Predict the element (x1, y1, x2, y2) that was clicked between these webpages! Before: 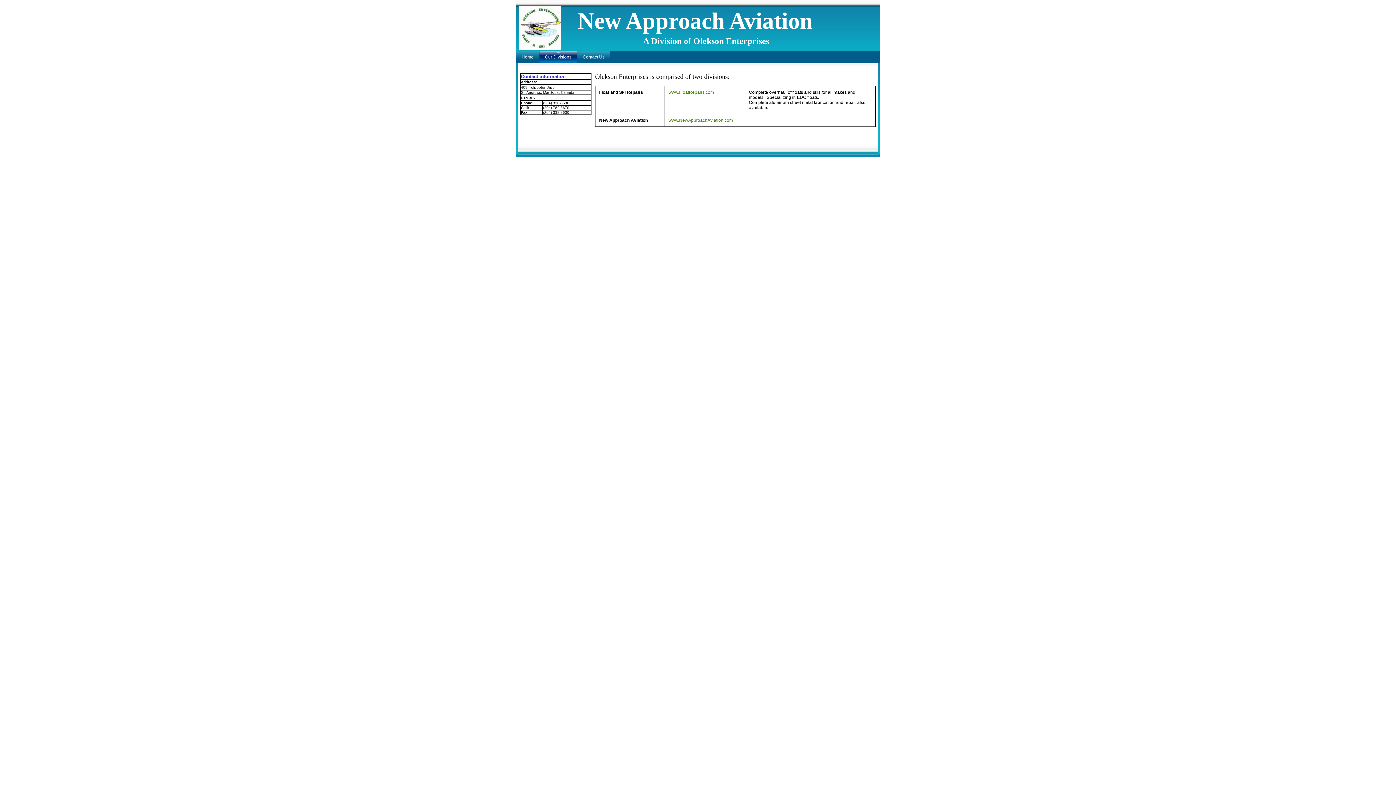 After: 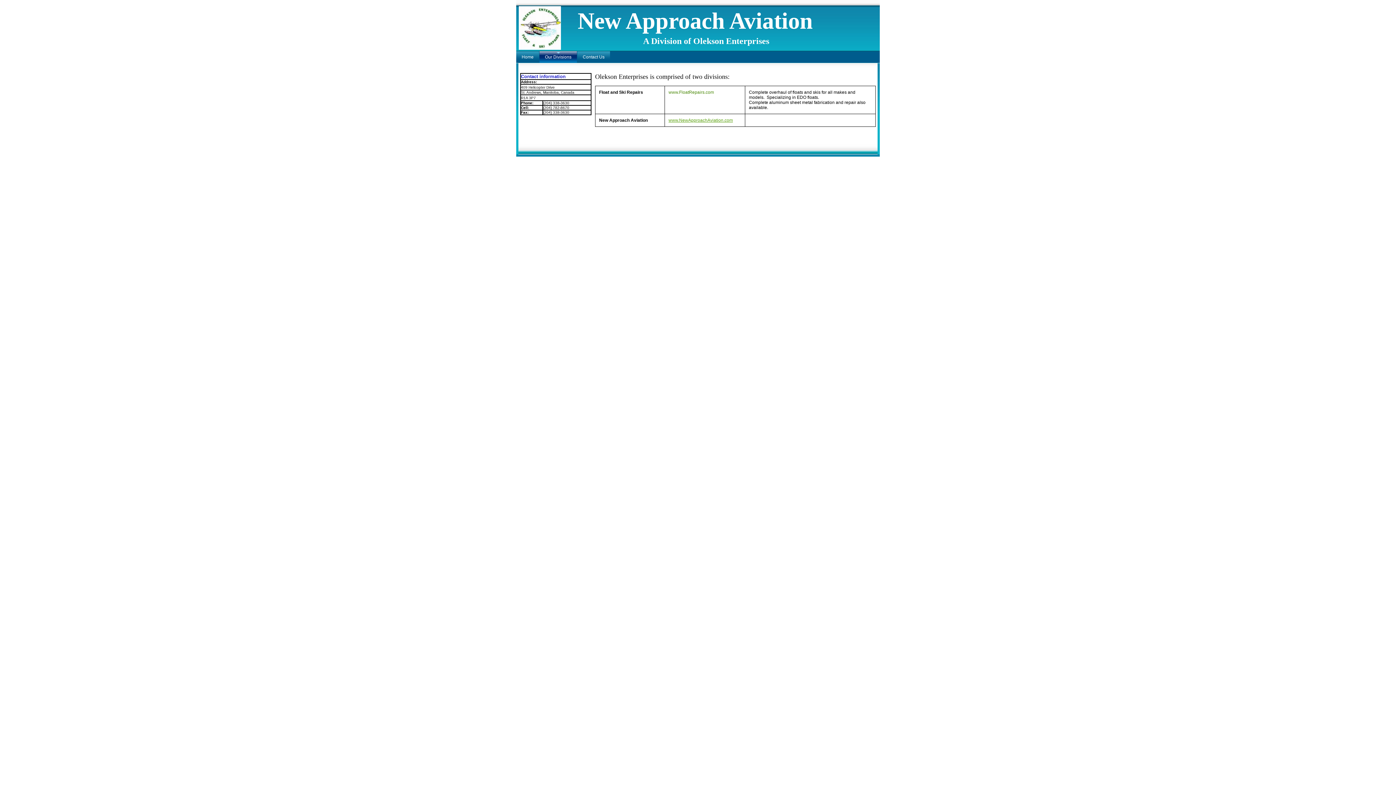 Action: label: www.NewApproachAviation.com bbox: (668, 117, 733, 122)